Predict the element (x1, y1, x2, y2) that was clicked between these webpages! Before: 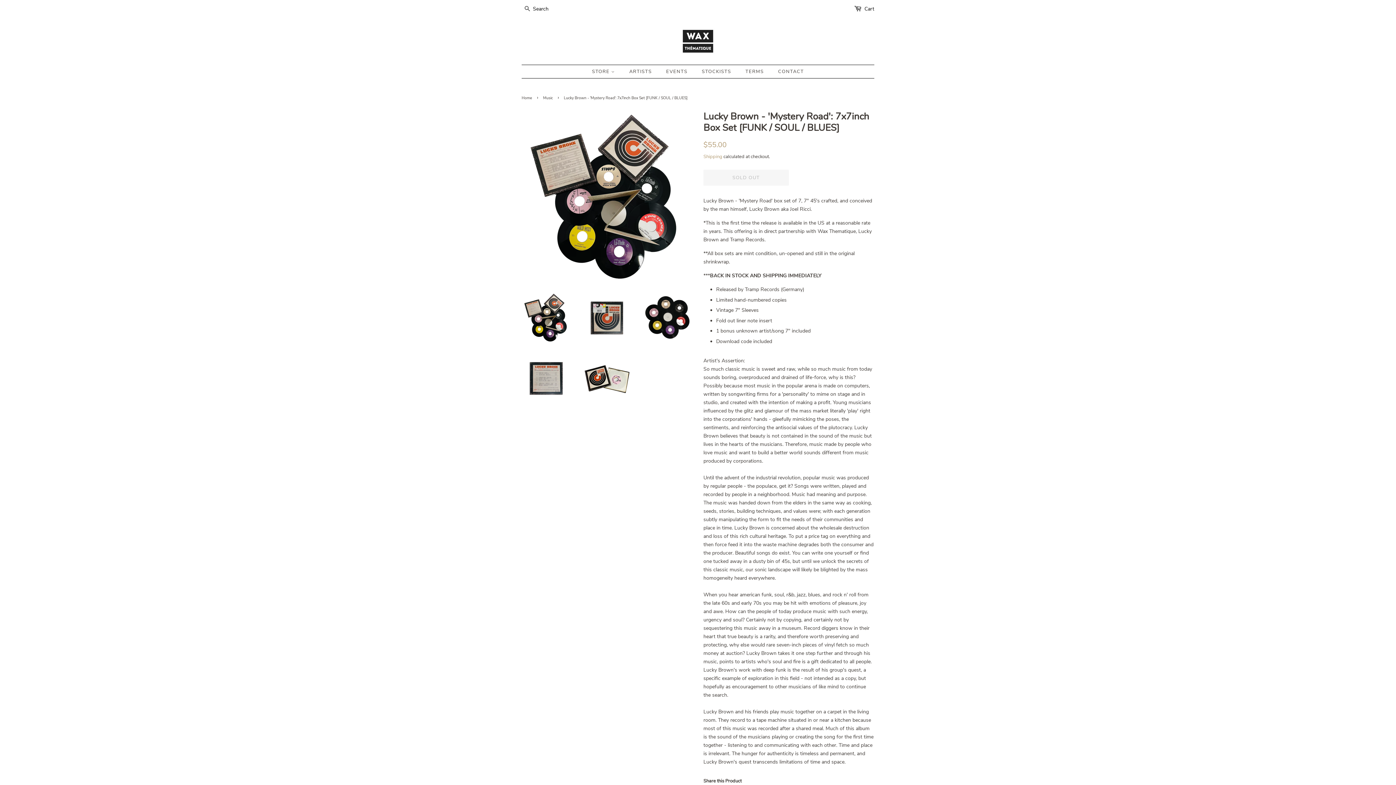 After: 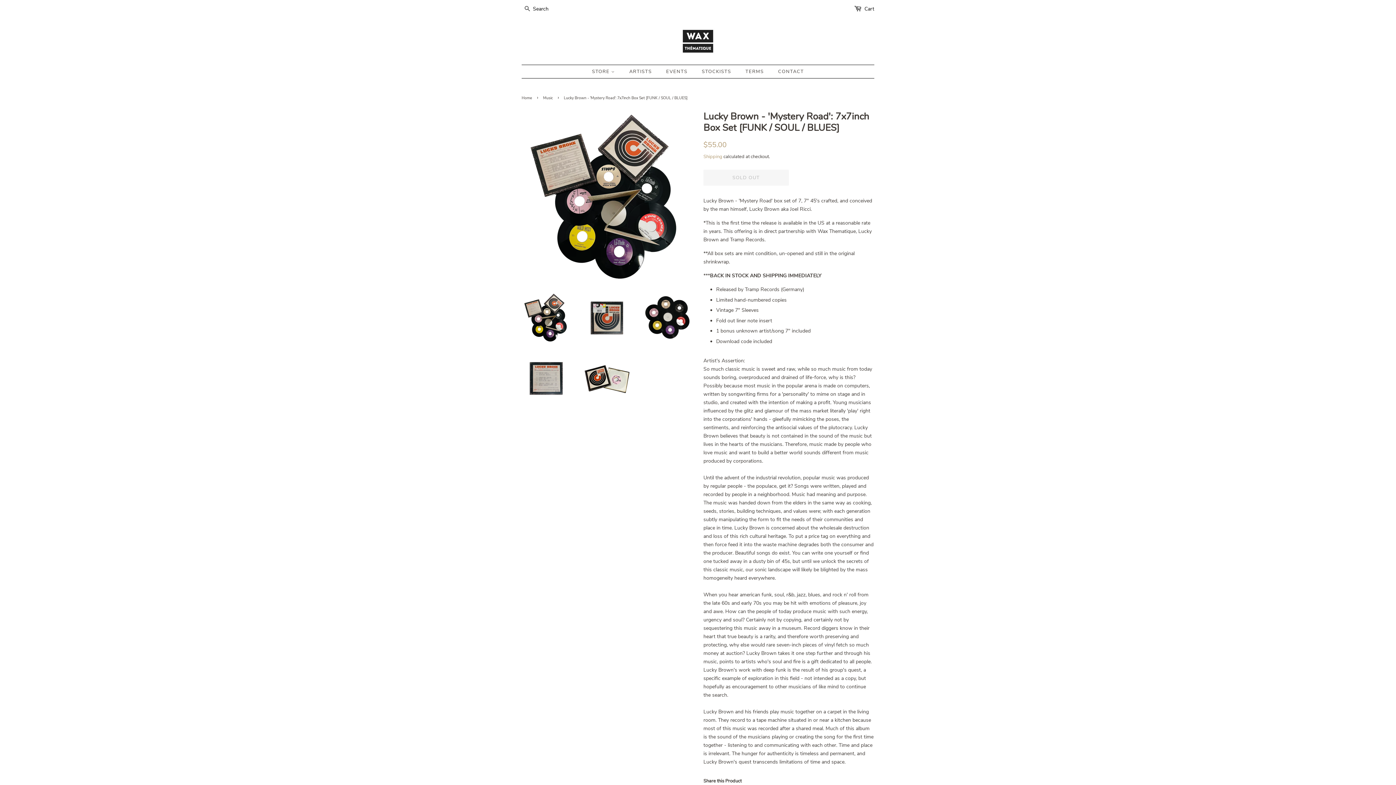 Action: bbox: (521, 292, 571, 342)